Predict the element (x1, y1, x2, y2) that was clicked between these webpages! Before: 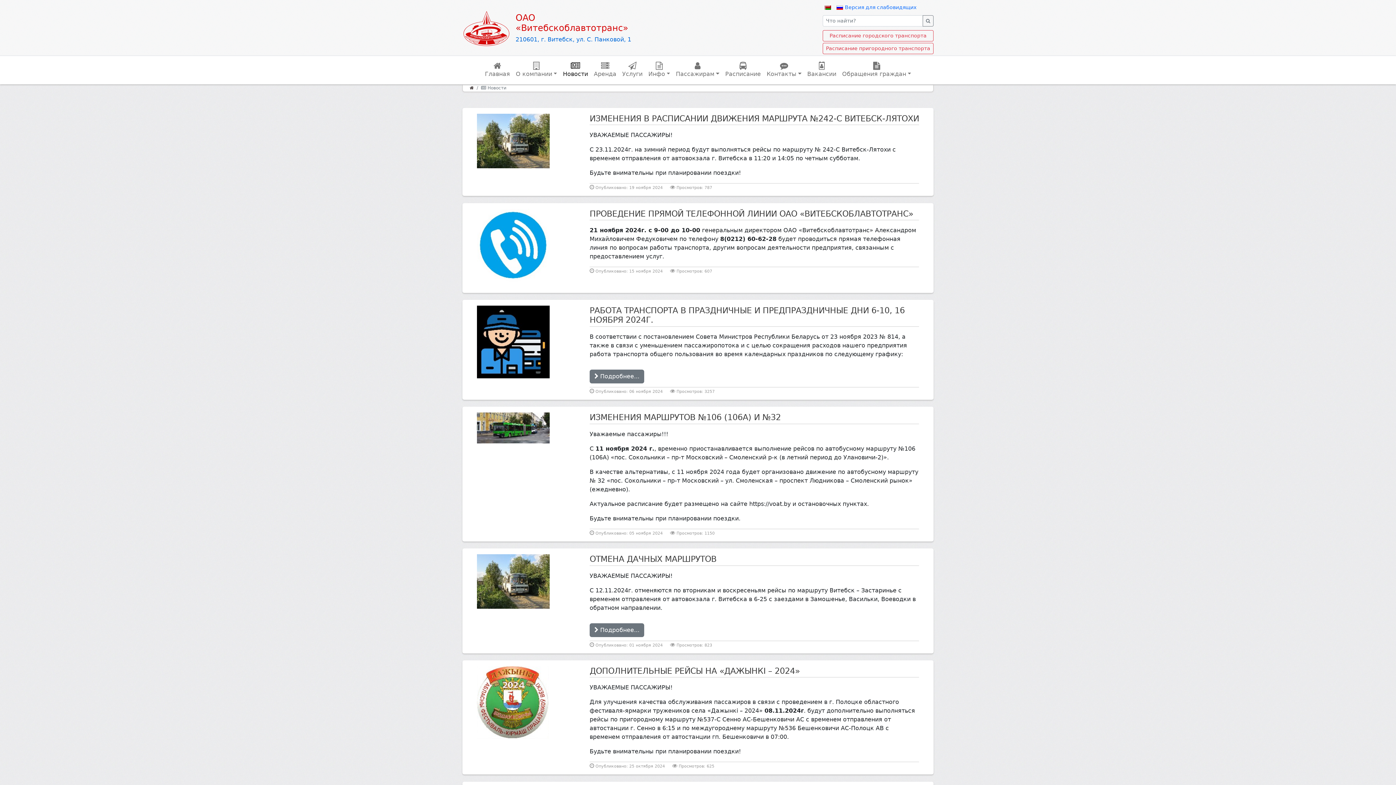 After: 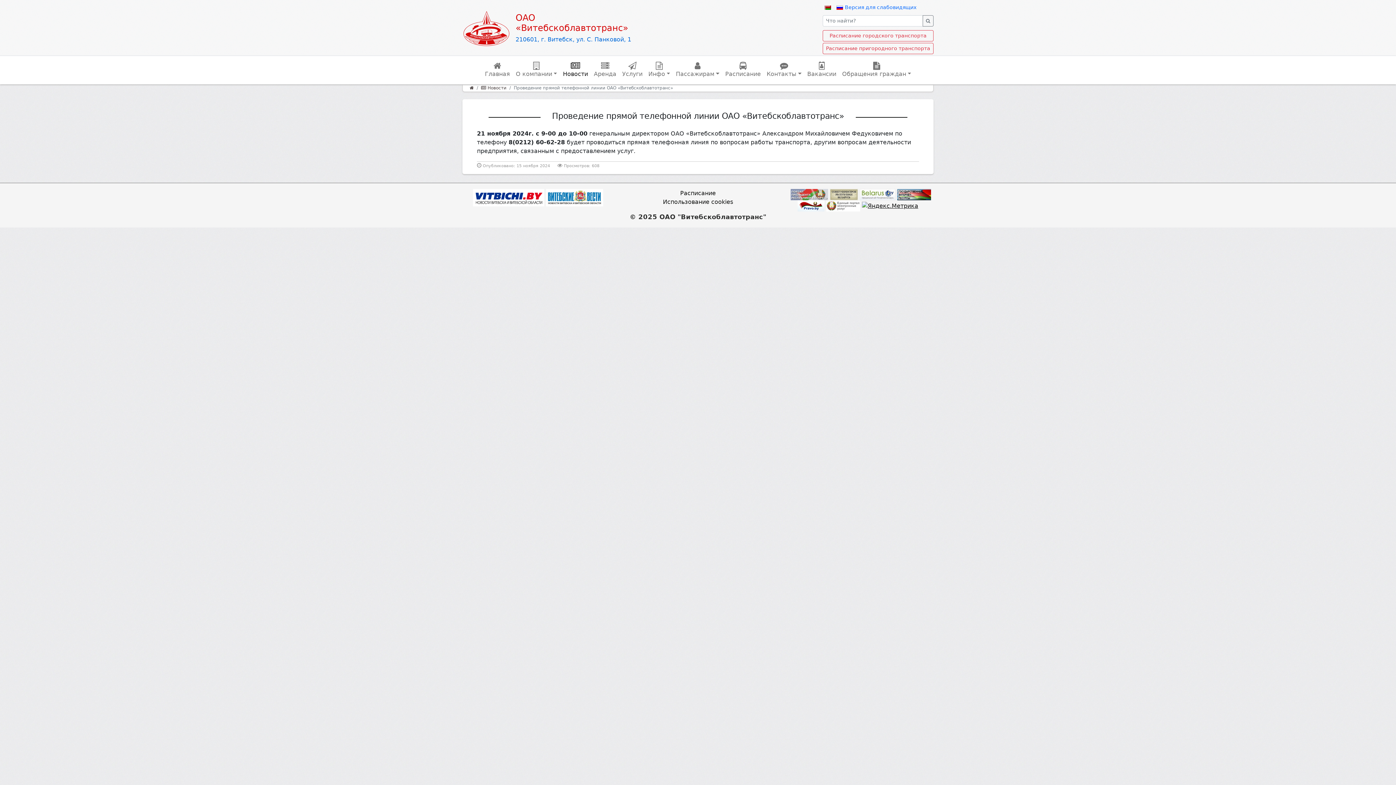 Action: bbox: (477, 241, 549, 248)